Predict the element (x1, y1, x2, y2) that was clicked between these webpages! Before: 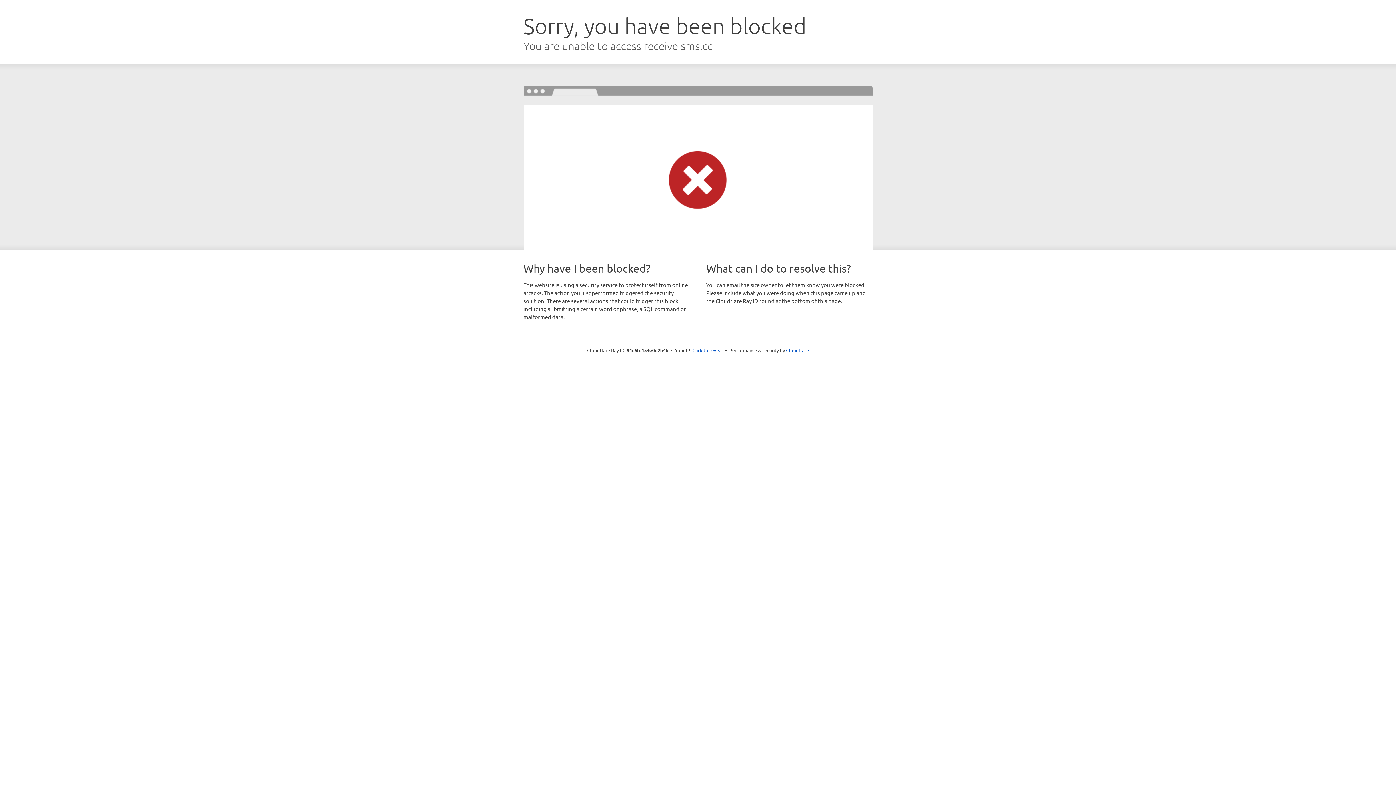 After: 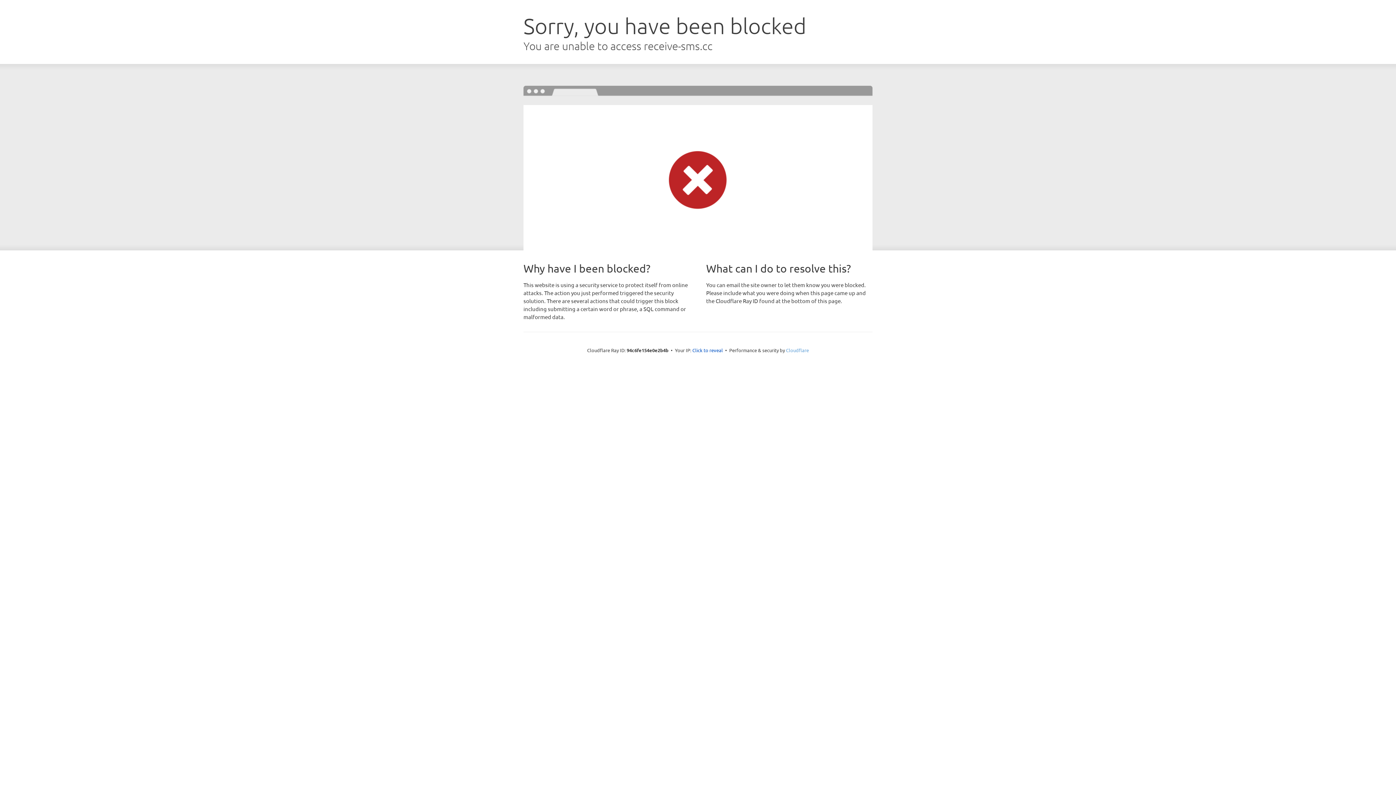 Action: bbox: (786, 347, 809, 353) label: Cloudflare